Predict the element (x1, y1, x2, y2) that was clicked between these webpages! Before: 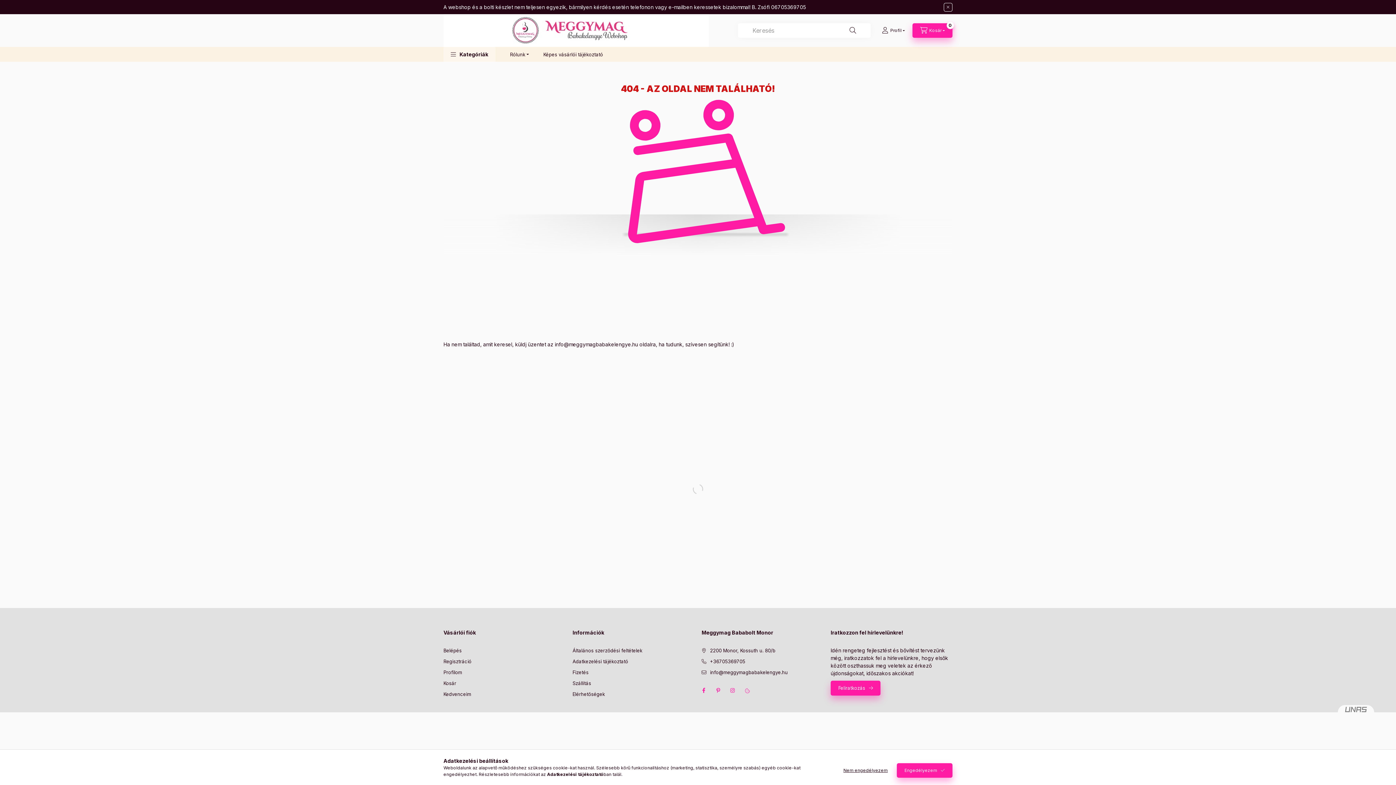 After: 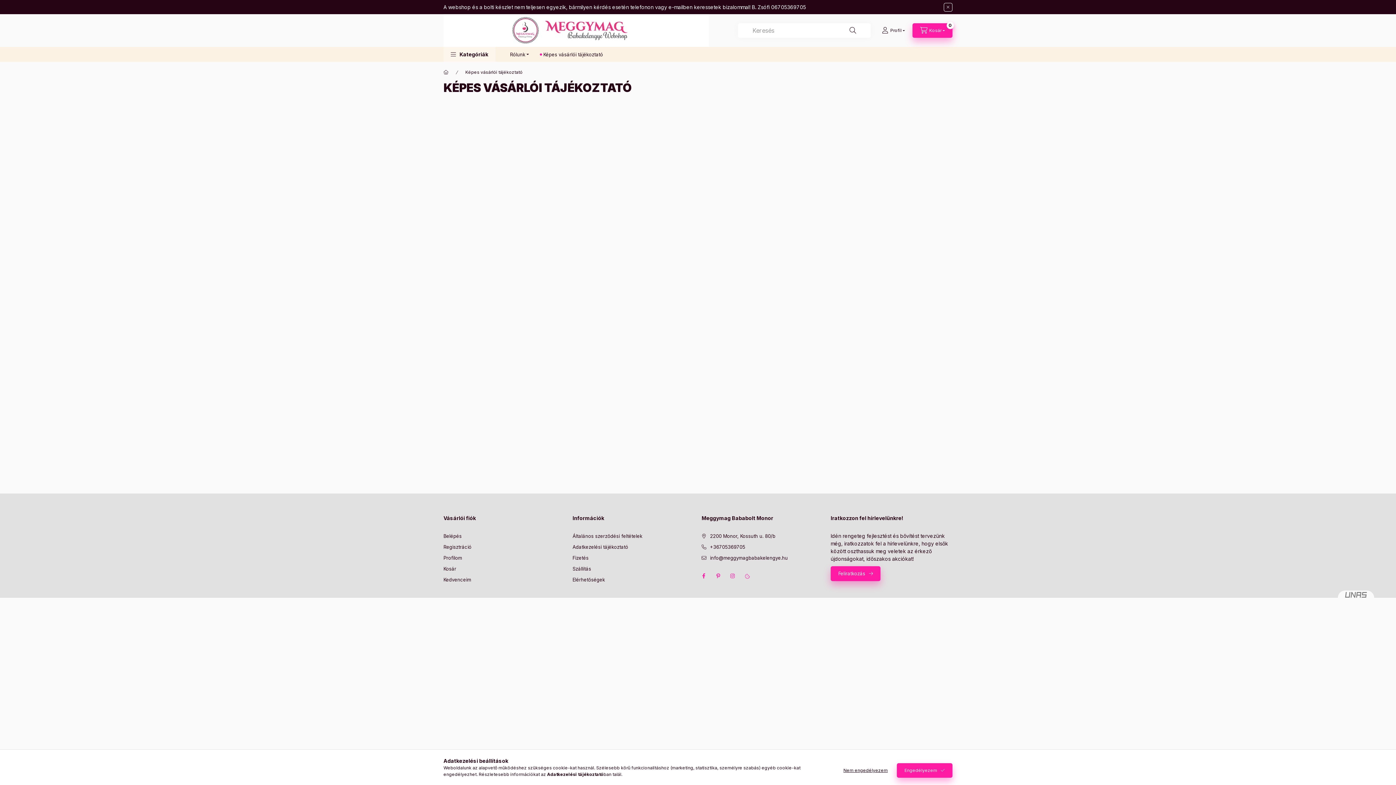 Action: bbox: (536, 46, 610, 61) label: Képes vásárlói tájékoztató